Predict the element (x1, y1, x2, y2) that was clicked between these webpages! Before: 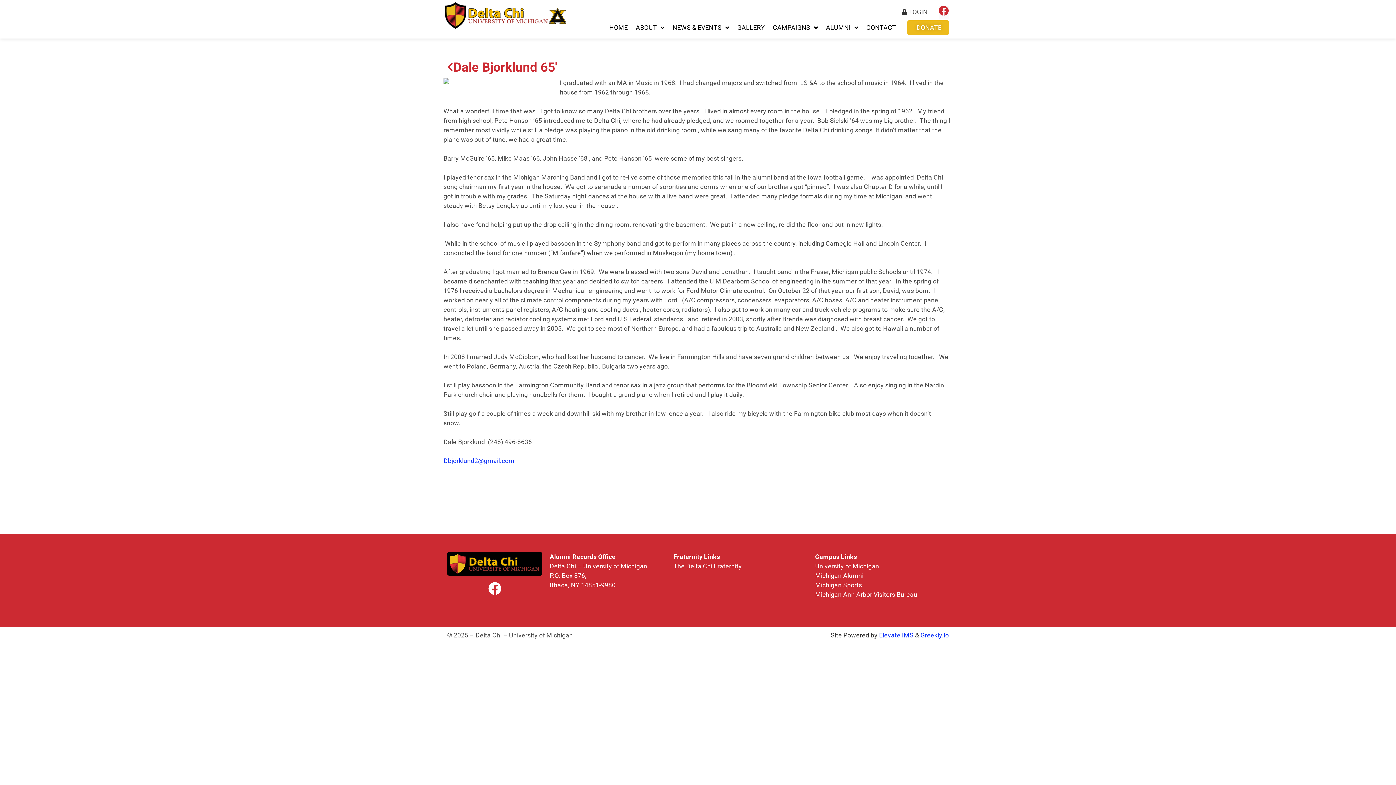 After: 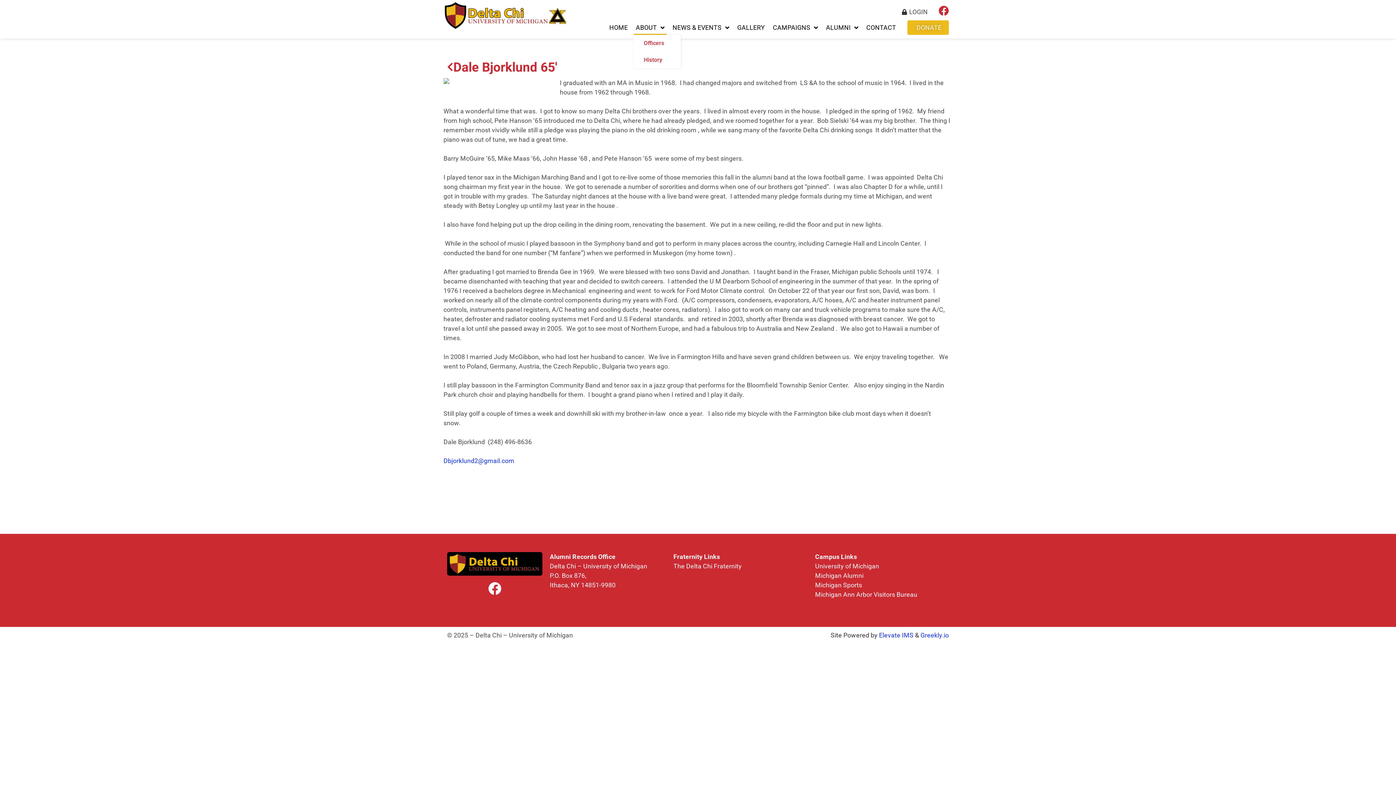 Action: bbox: (633, 20, 666, 34) label: ABOUT